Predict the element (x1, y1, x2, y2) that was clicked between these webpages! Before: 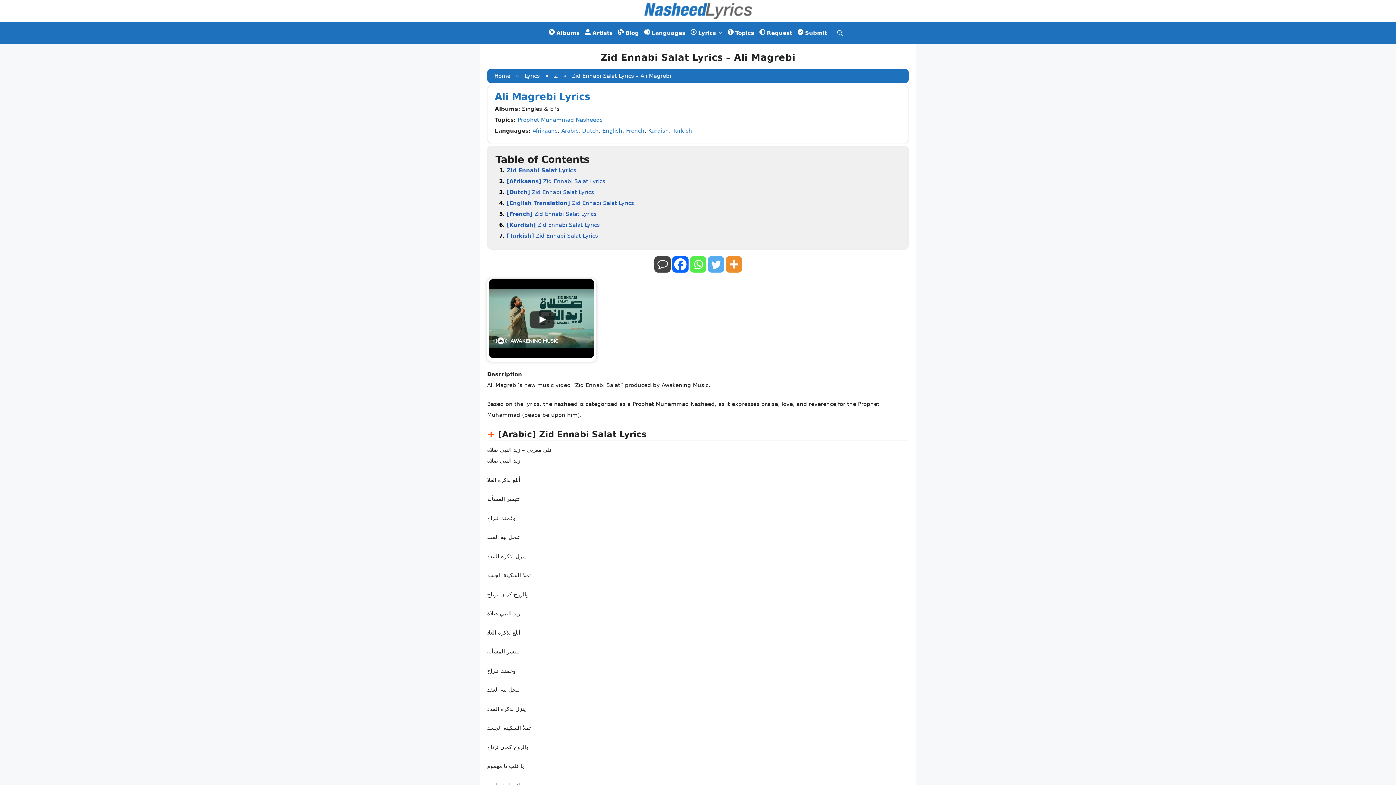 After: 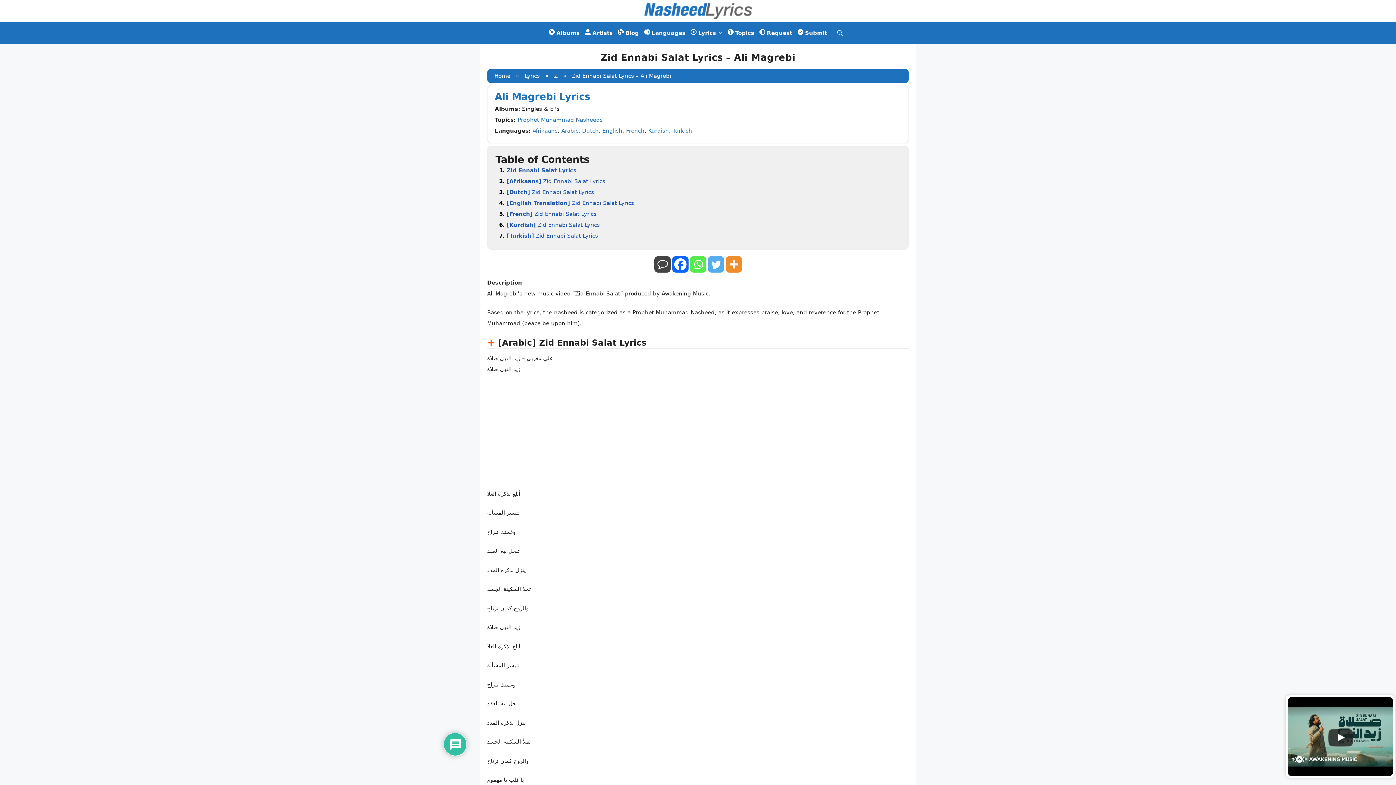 Action: label: Twitter bbox: (707, 256, 724, 272)